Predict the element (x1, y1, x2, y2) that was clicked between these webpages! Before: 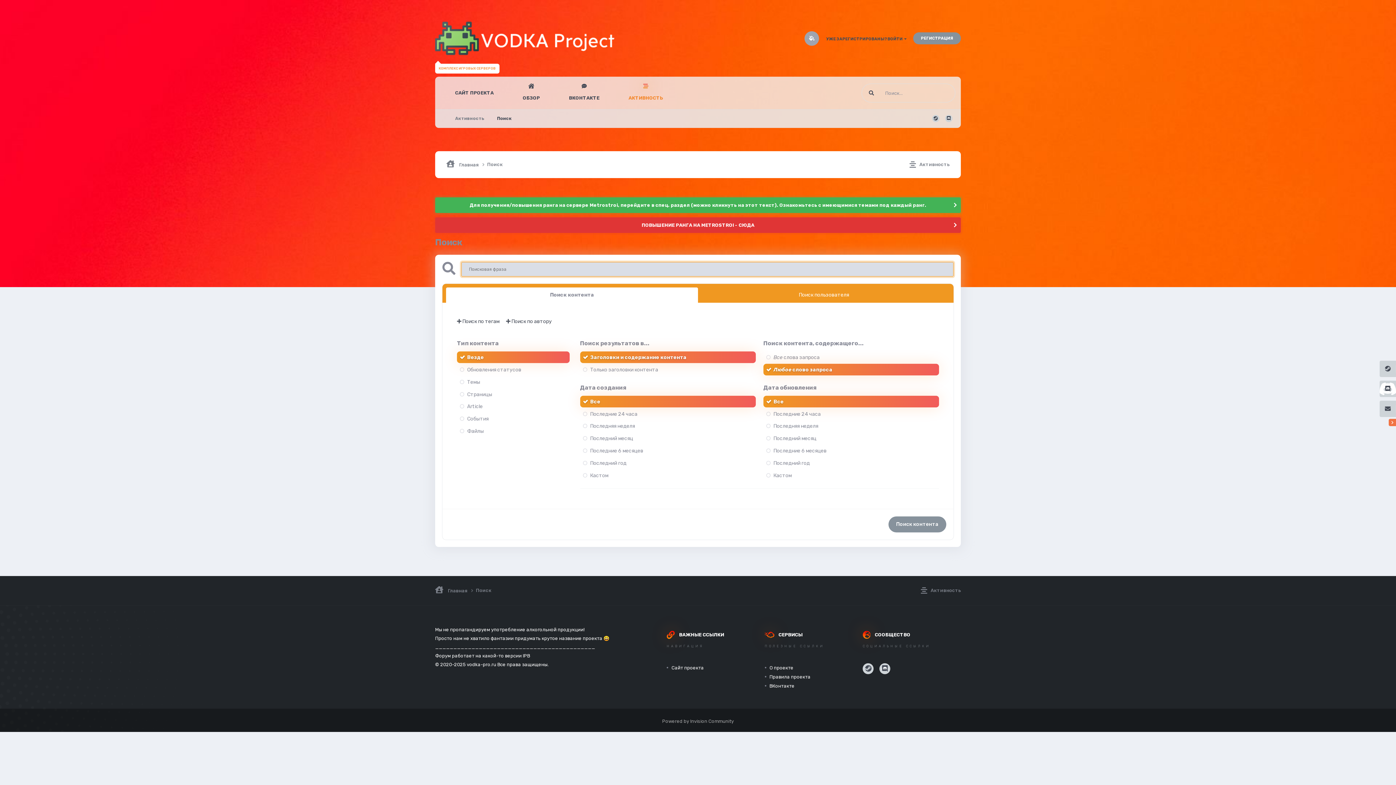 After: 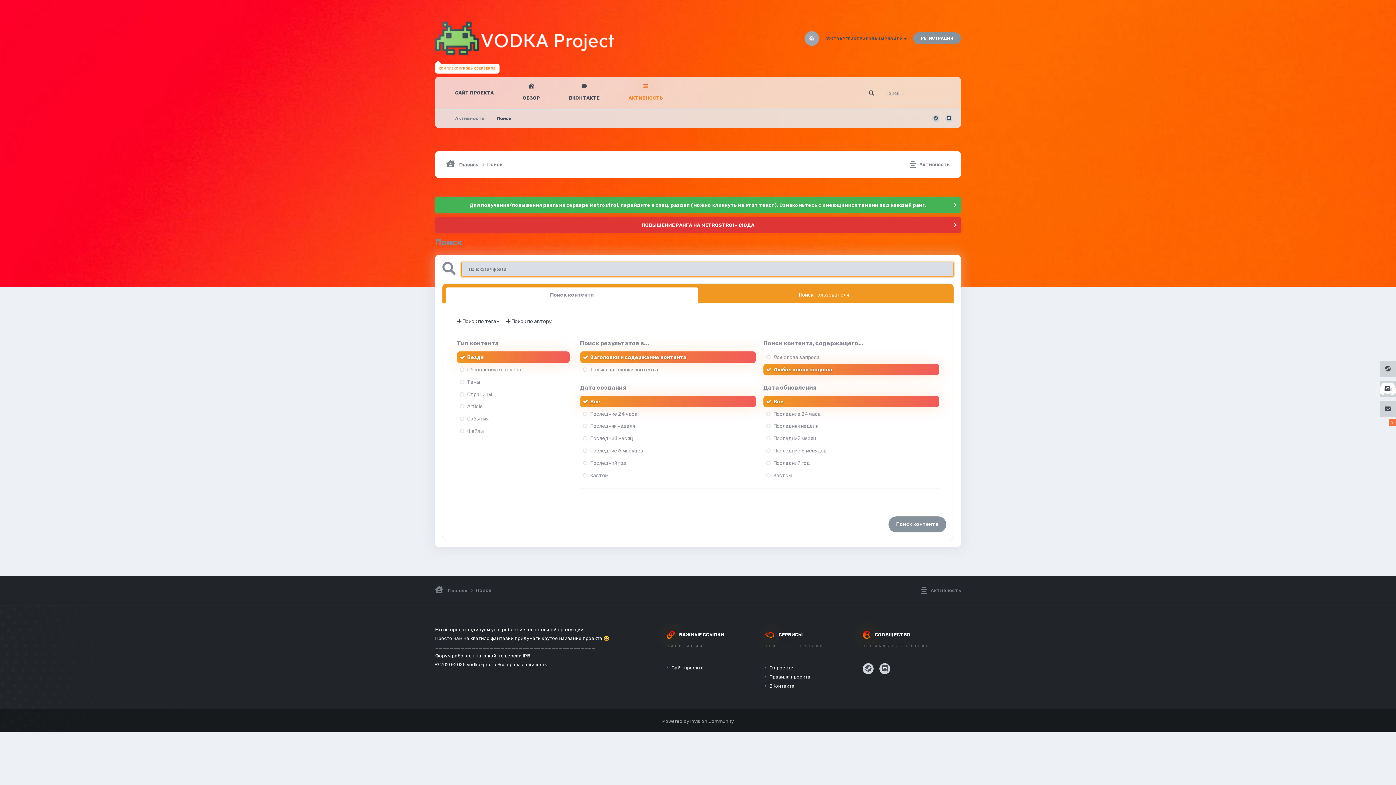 Action: label: Поиск bbox: (487, 160, 502, 169)